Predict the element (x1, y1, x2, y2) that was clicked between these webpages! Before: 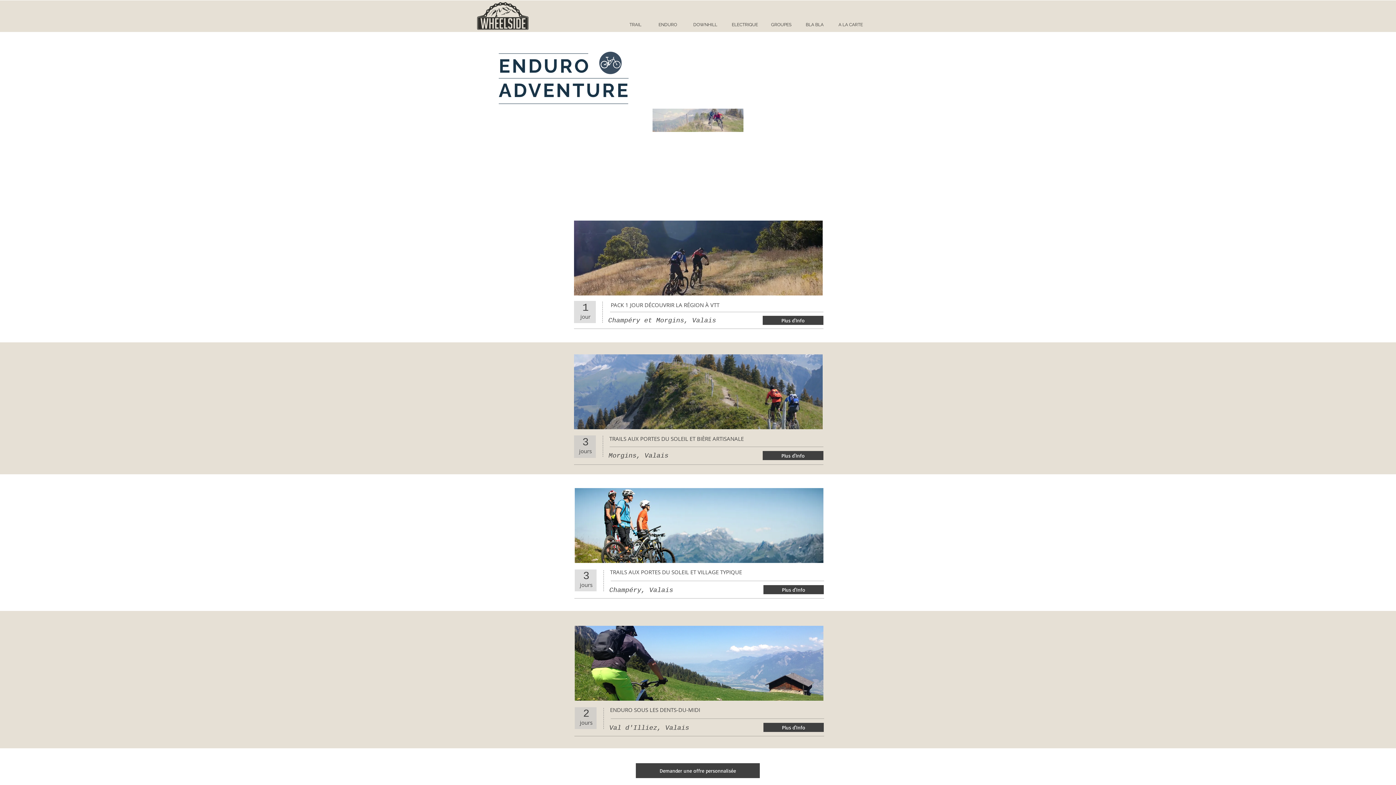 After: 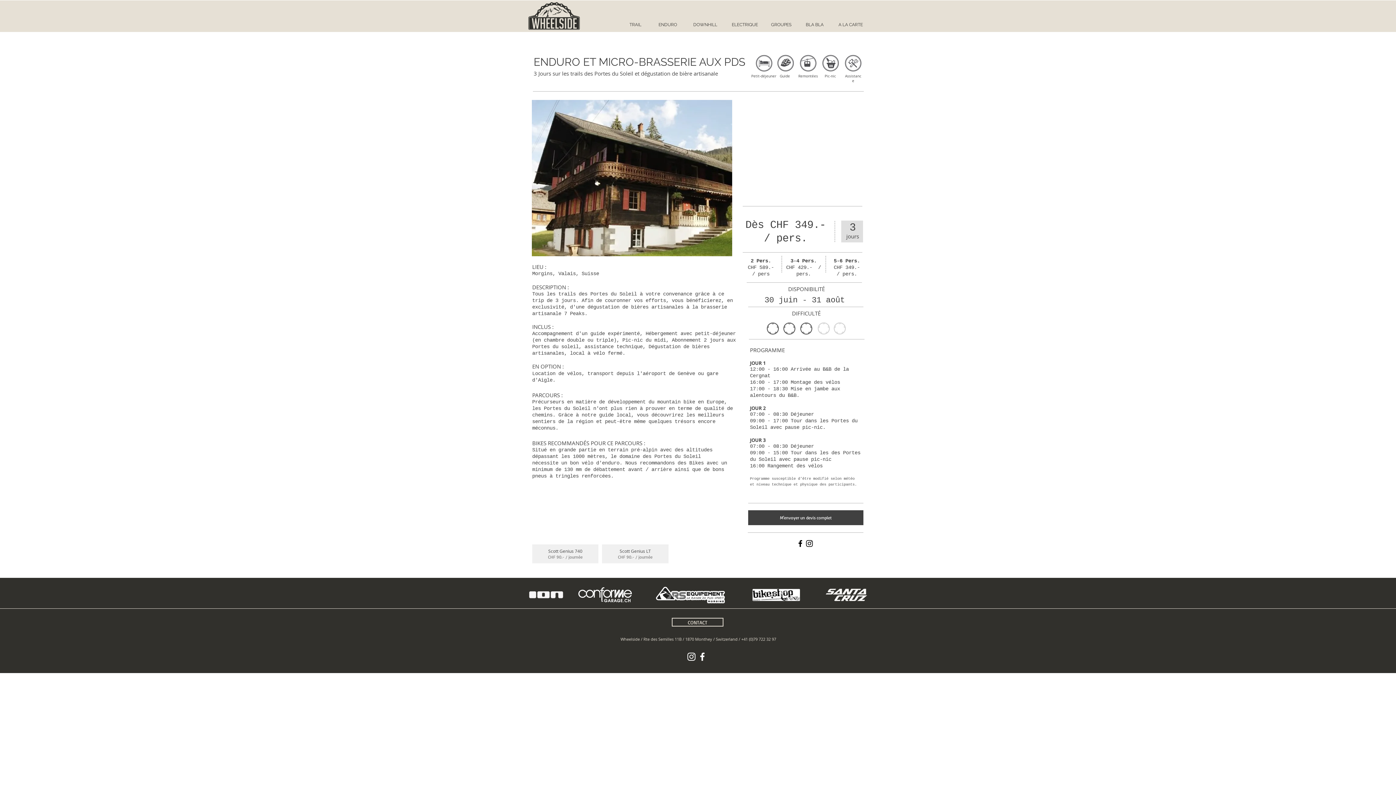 Action: bbox: (573, 353, 823, 430)